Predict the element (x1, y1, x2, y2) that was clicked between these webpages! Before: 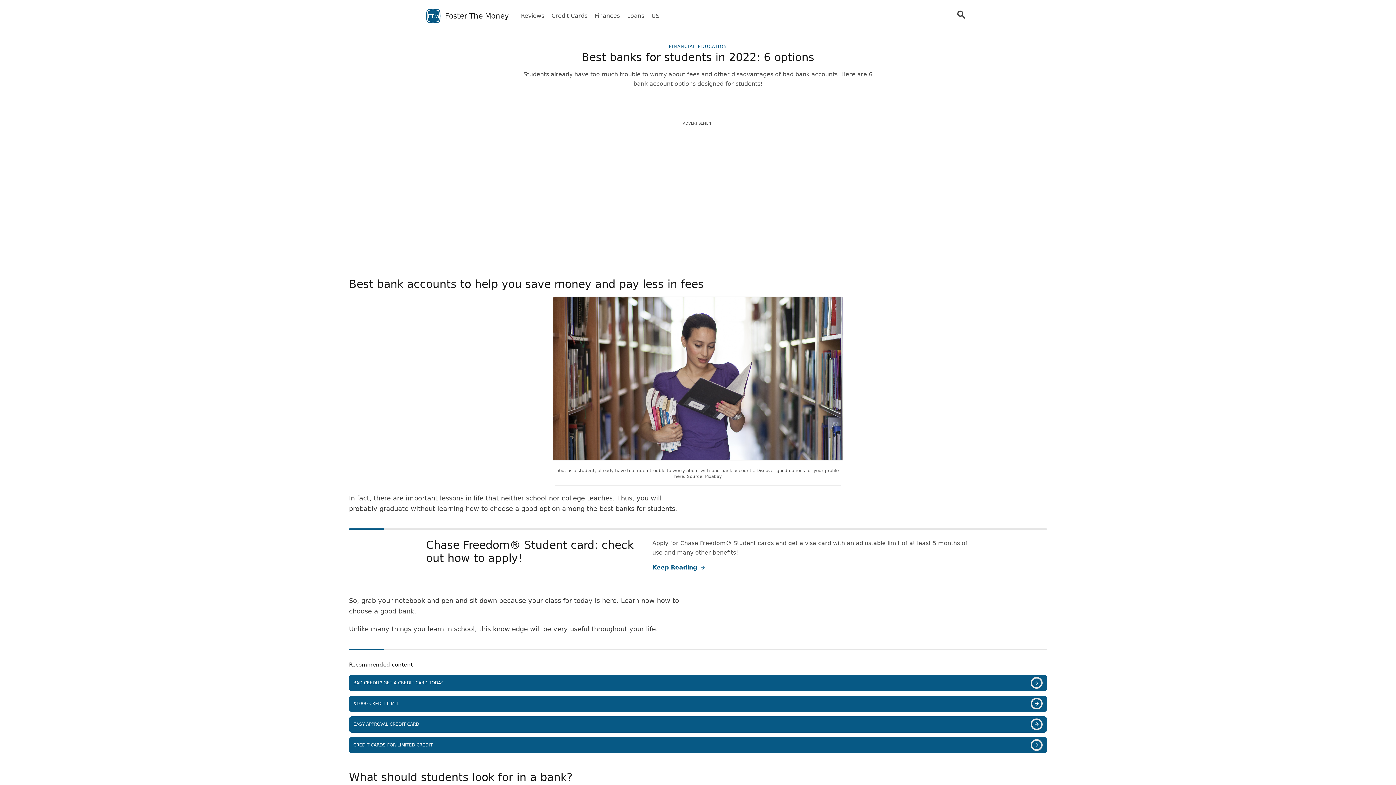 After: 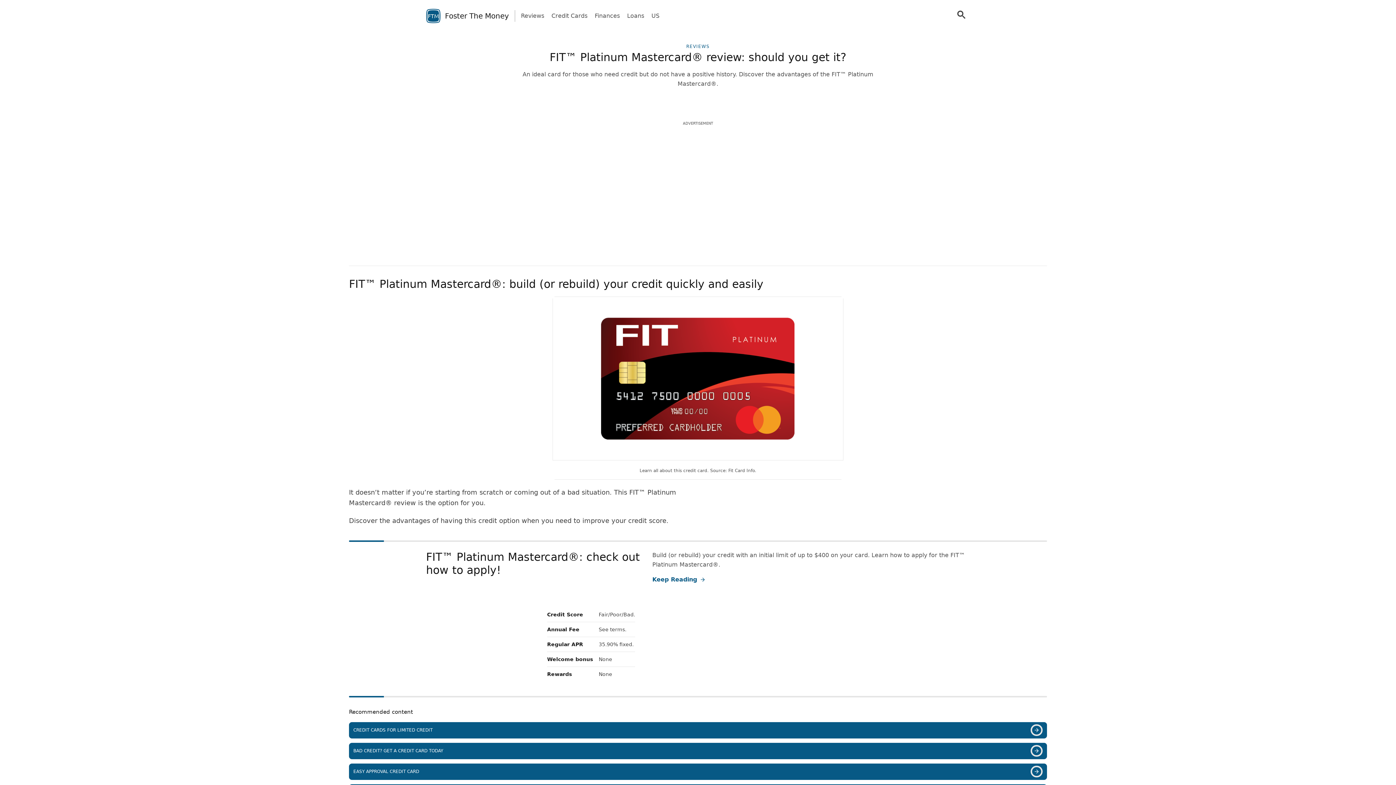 Action: bbox: (349, 737, 1047, 753) label: CREDIT CARDS FOR LIMITED CREDIT